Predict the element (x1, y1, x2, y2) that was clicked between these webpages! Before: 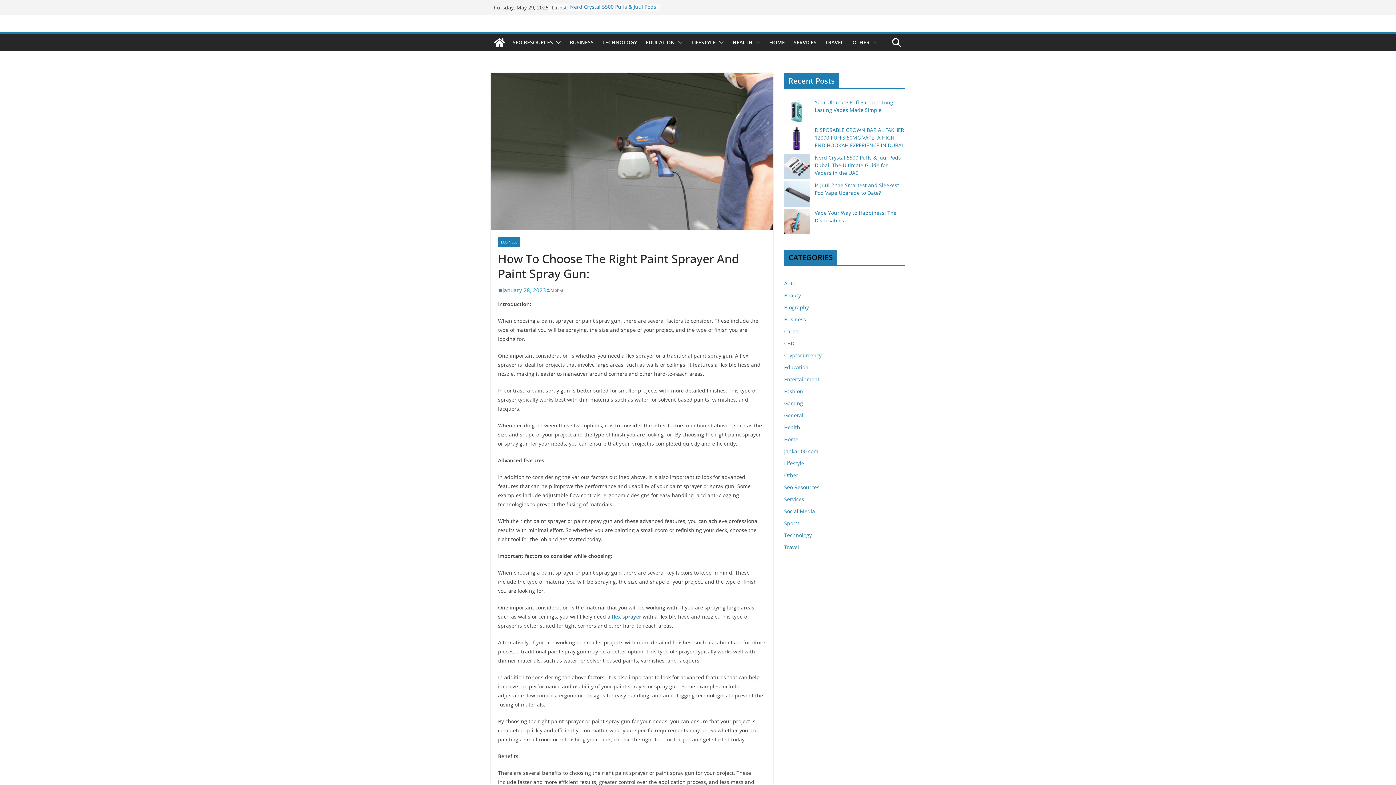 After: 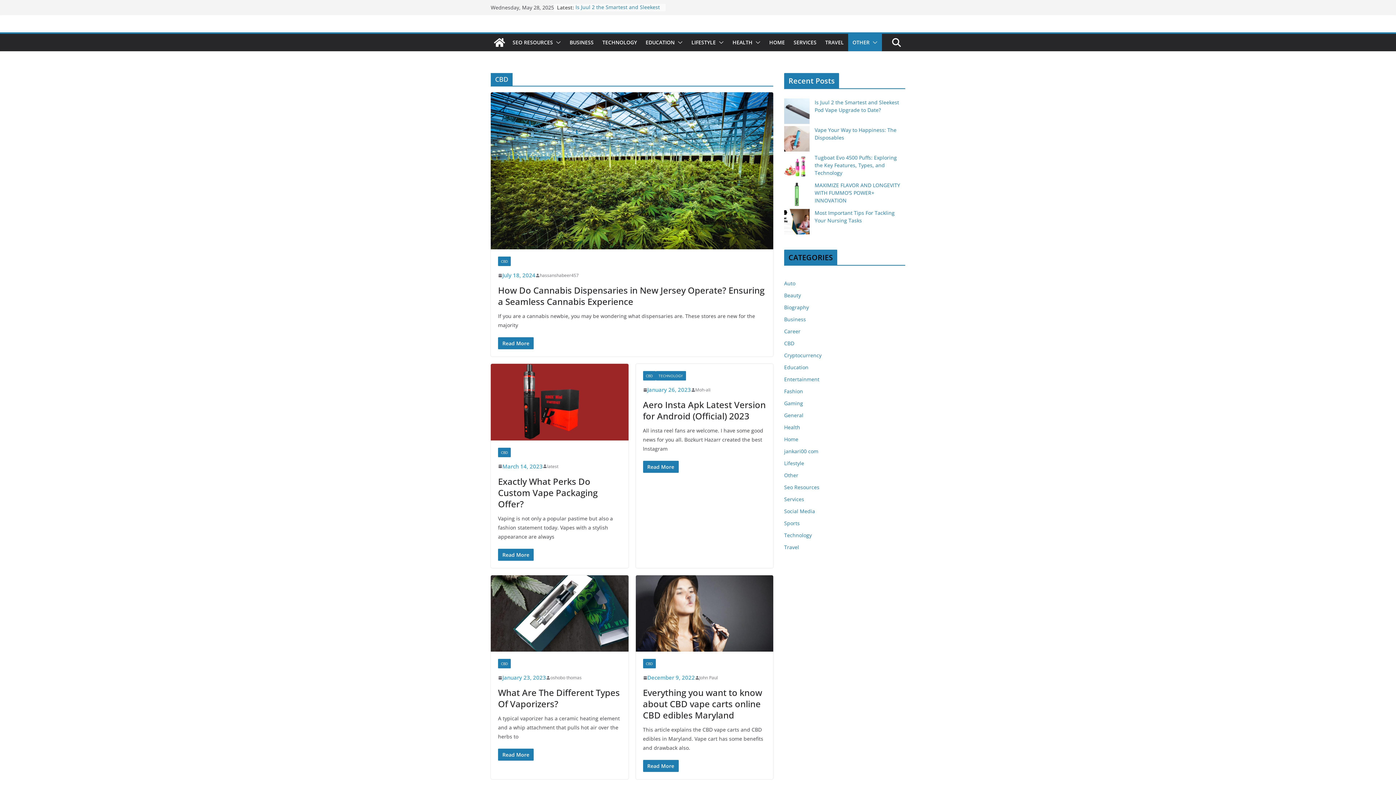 Action: bbox: (784, 340, 794, 346) label: CBD